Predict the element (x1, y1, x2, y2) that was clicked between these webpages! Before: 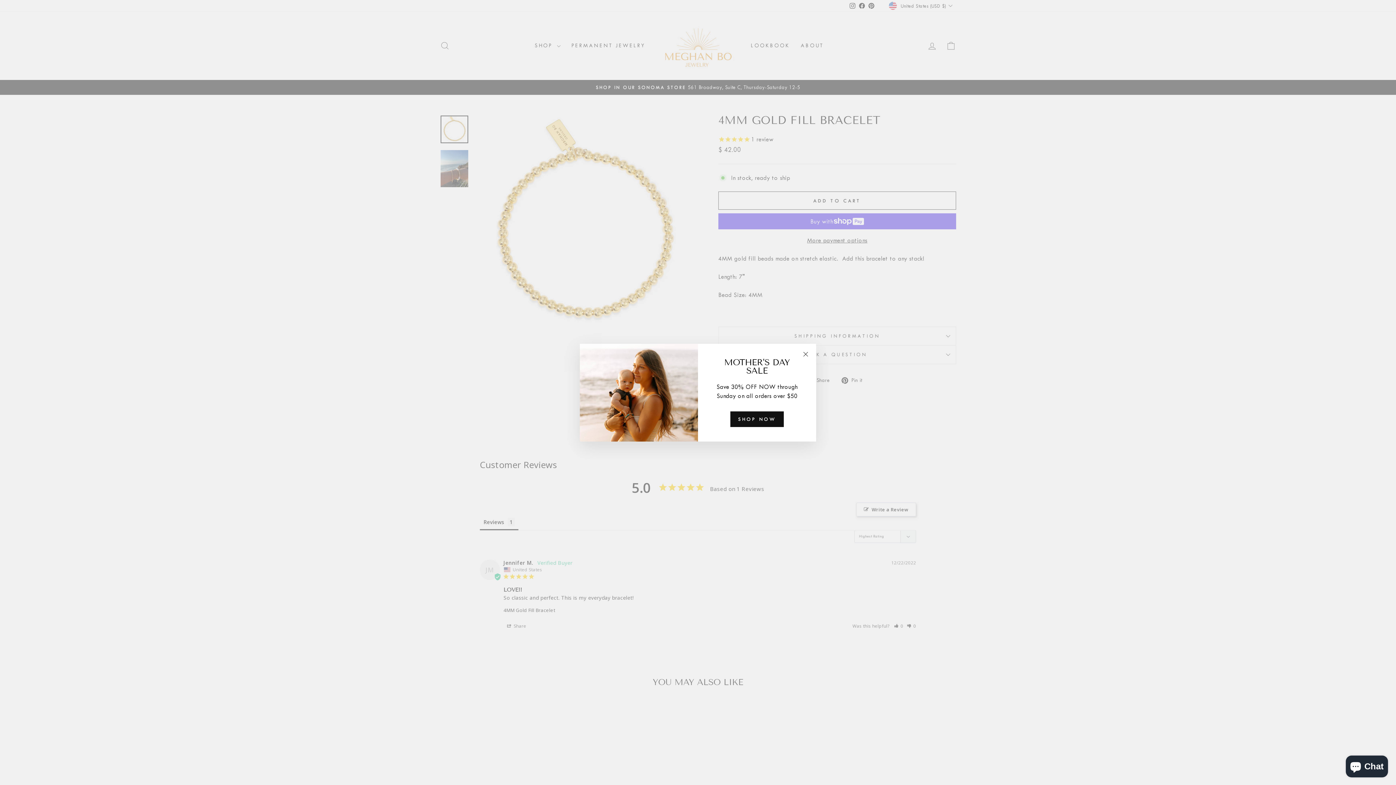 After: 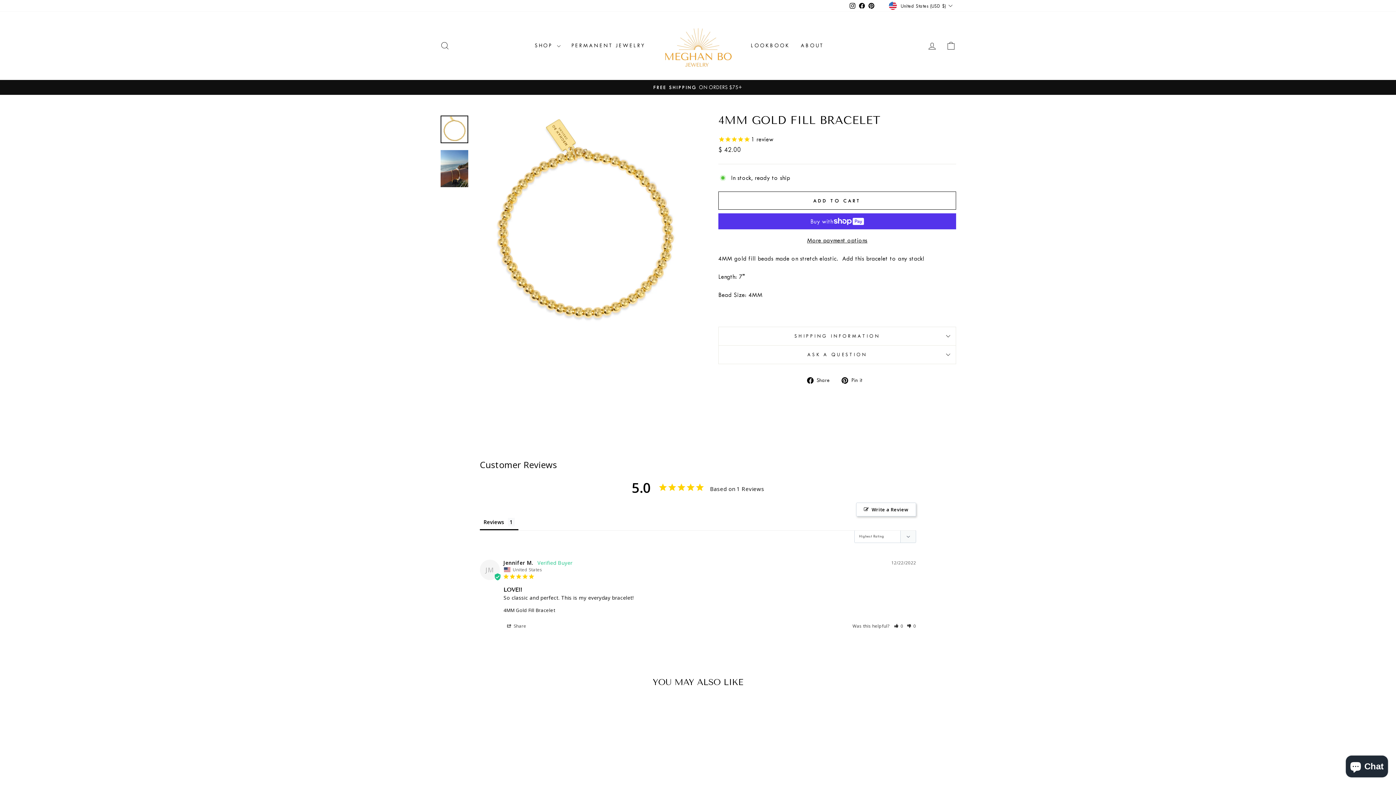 Action: label: "Close (esc)" bbox: (798, 358, 812, 372)